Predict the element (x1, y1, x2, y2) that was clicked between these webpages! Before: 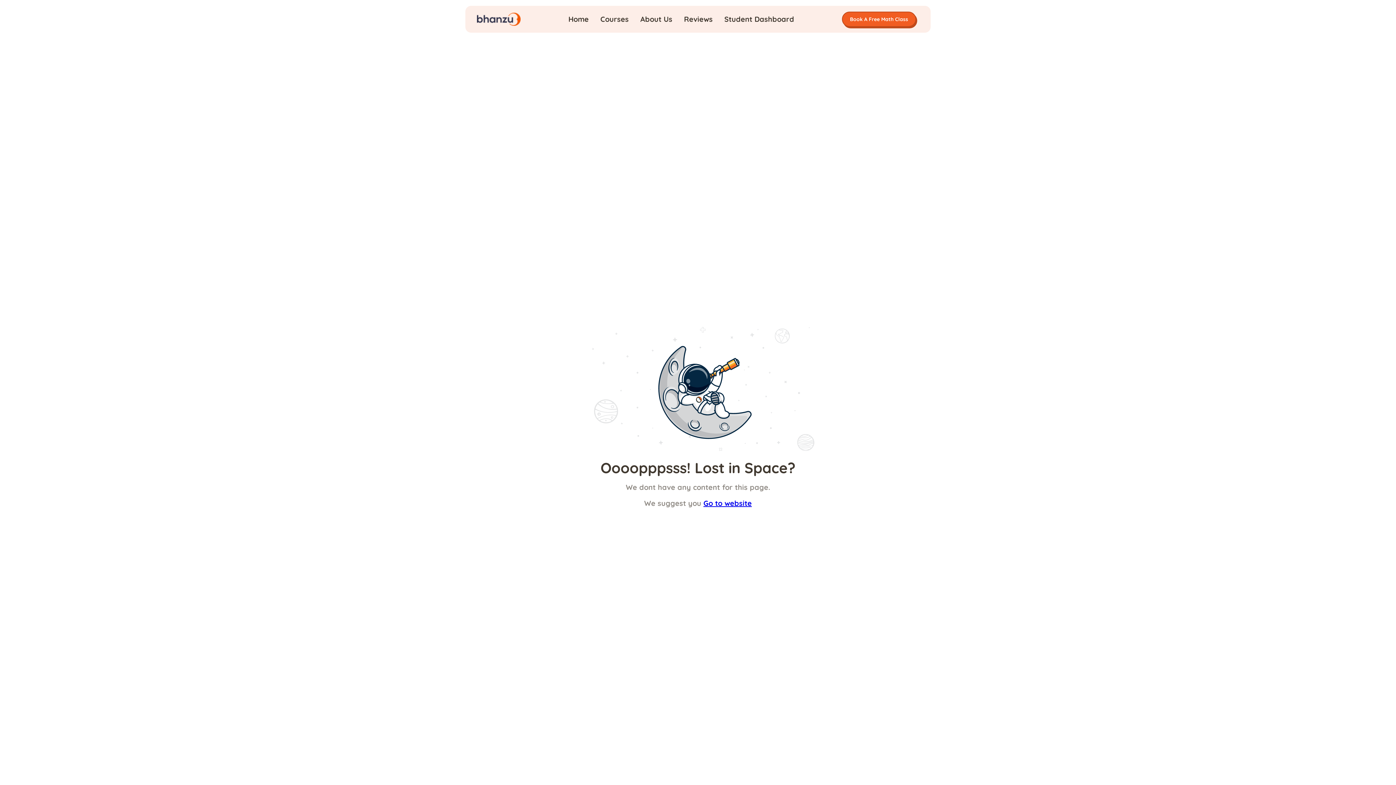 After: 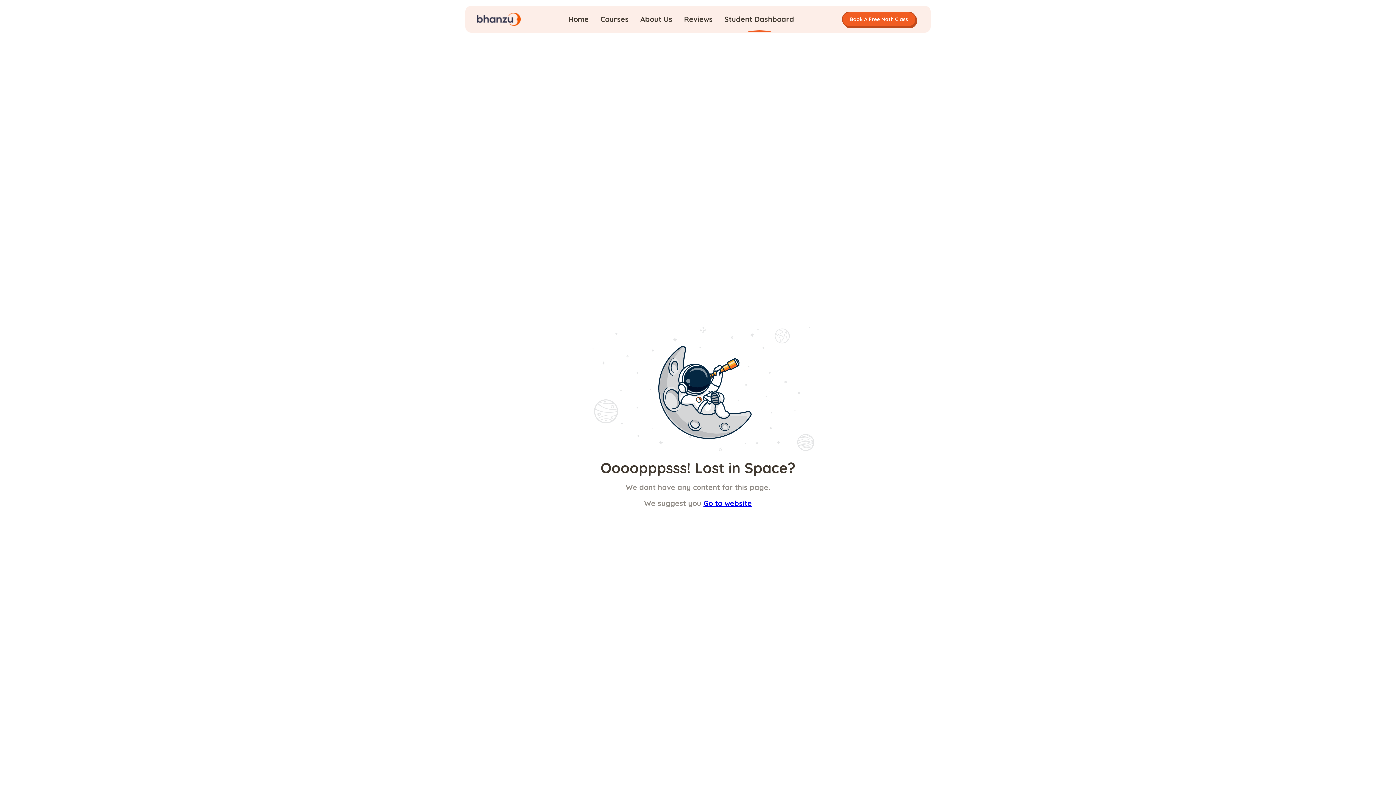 Action: bbox: (724, 14, 794, 24) label: Student Dashboard